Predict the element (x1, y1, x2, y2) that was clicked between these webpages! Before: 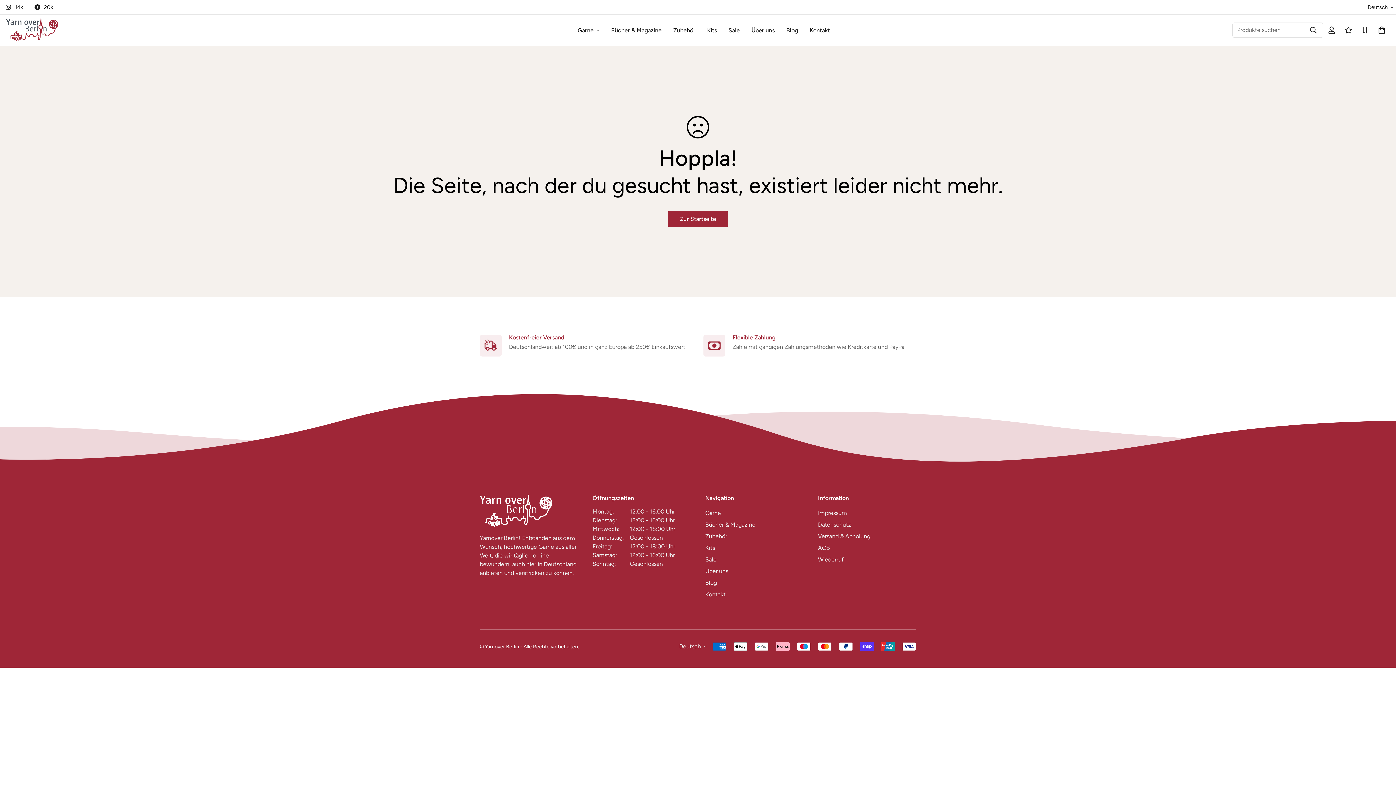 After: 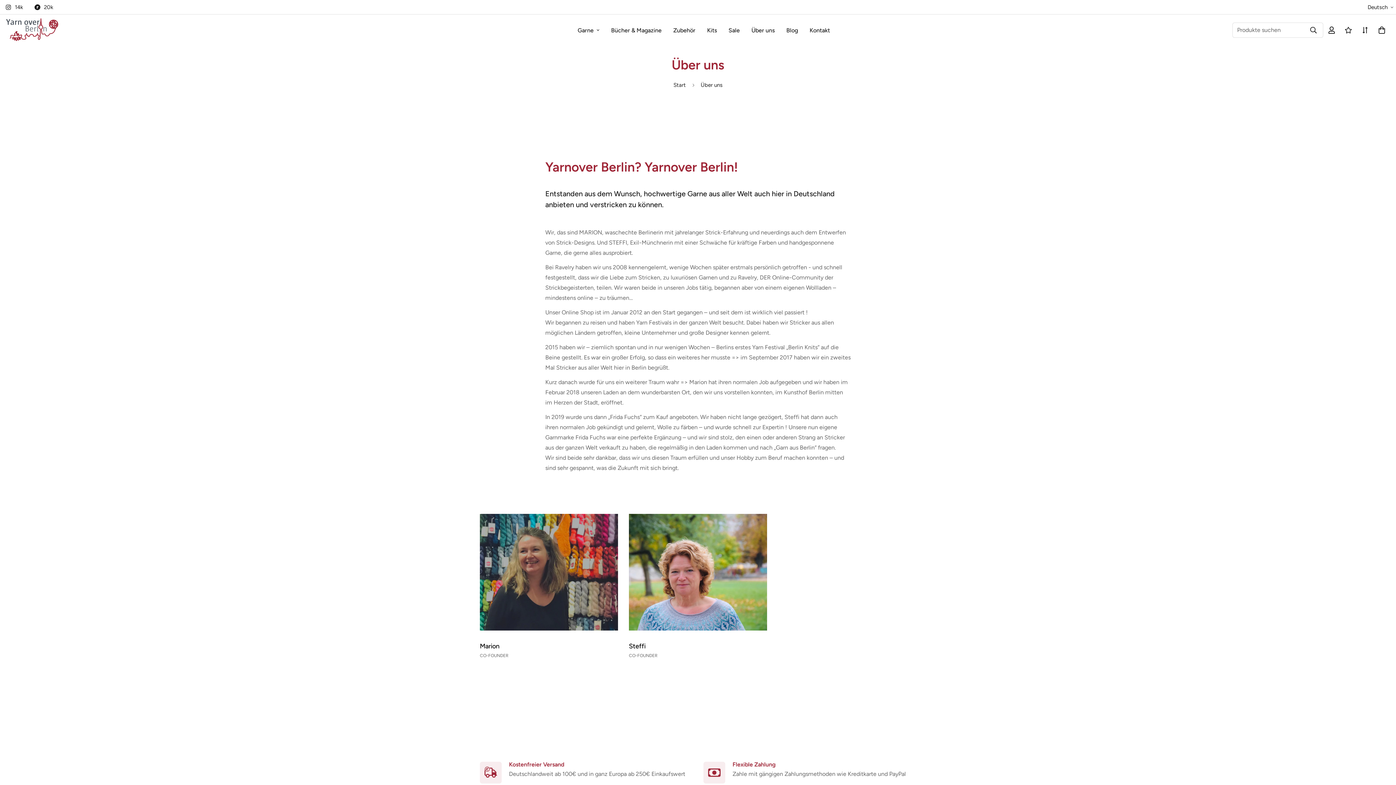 Action: bbox: (705, 567, 728, 575) label: Über uns